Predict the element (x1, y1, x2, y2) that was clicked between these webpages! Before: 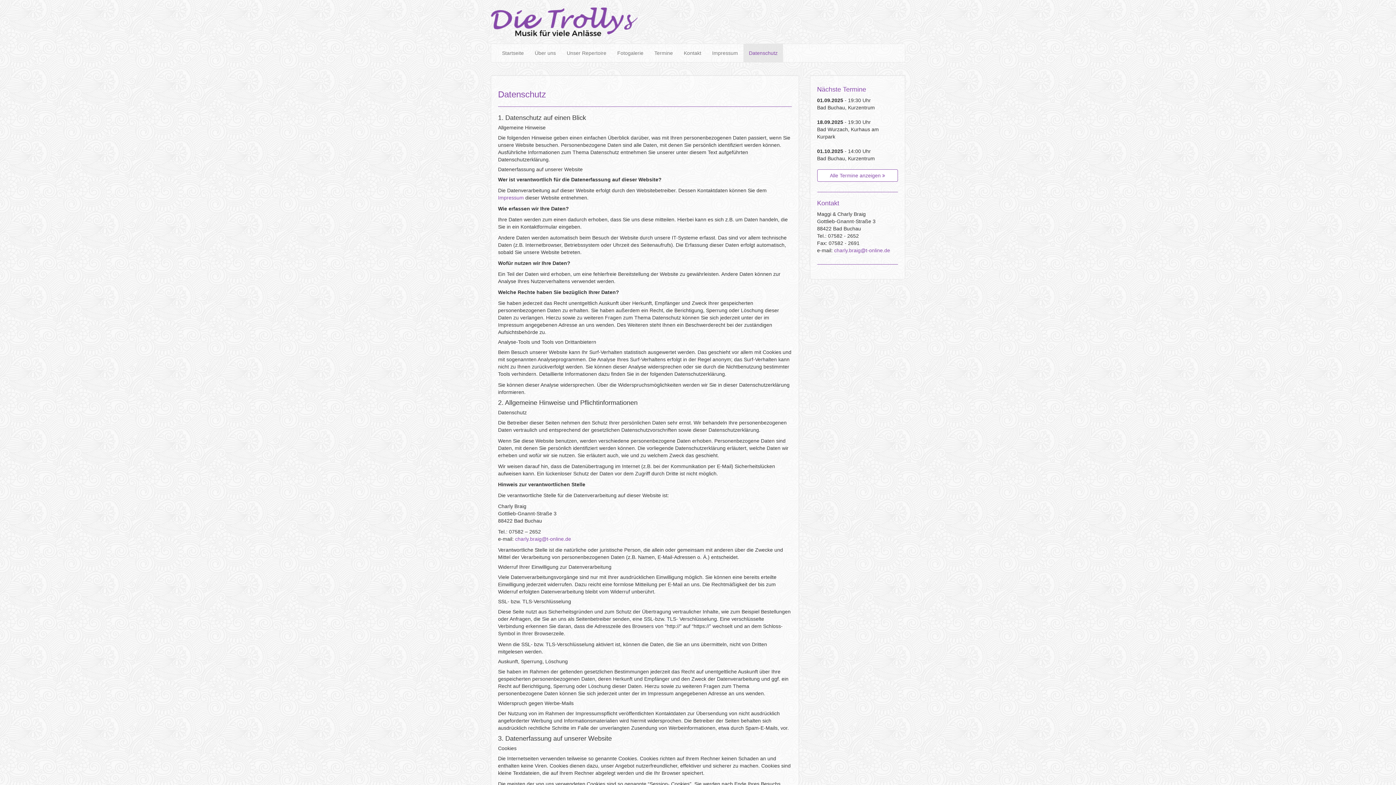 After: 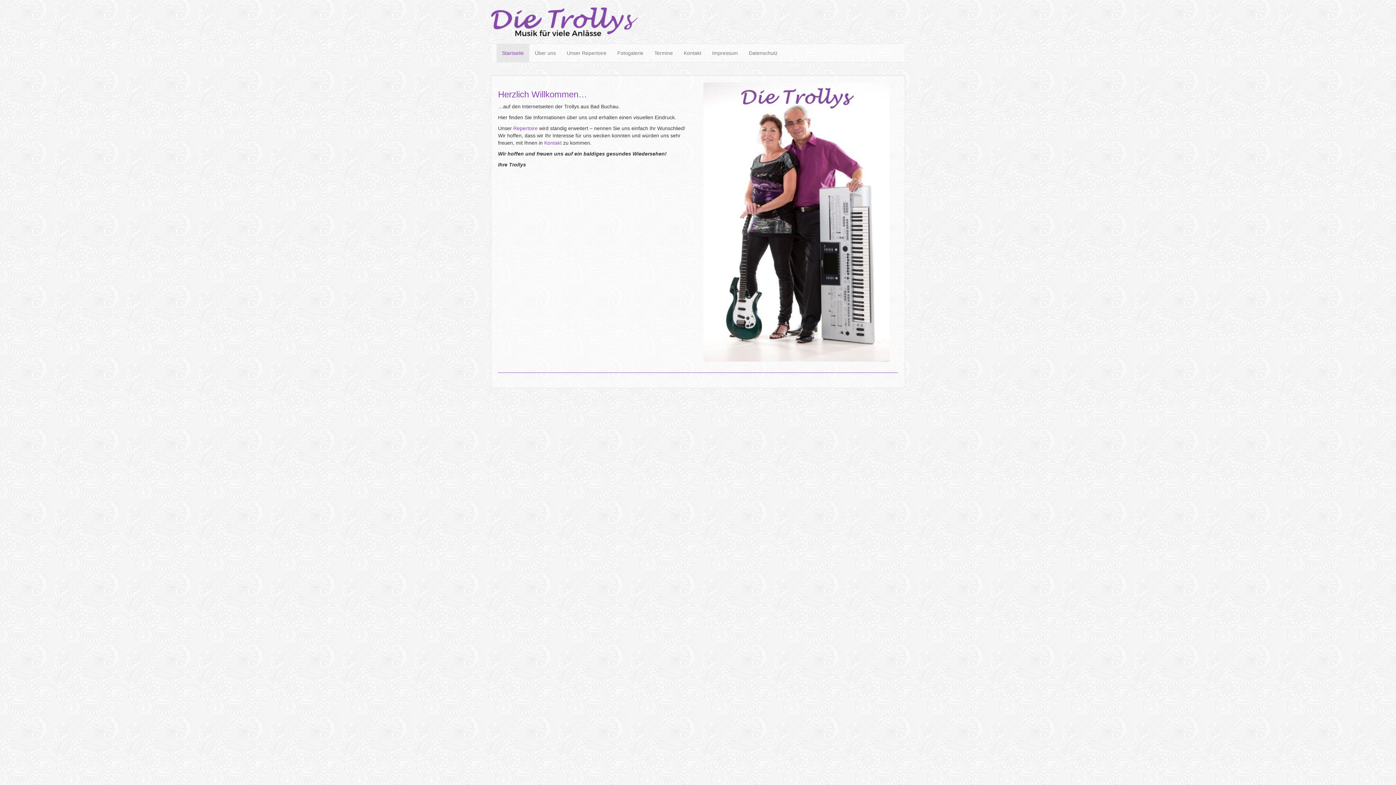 Action: bbox: (496, 44, 529, 62) label: Startseite